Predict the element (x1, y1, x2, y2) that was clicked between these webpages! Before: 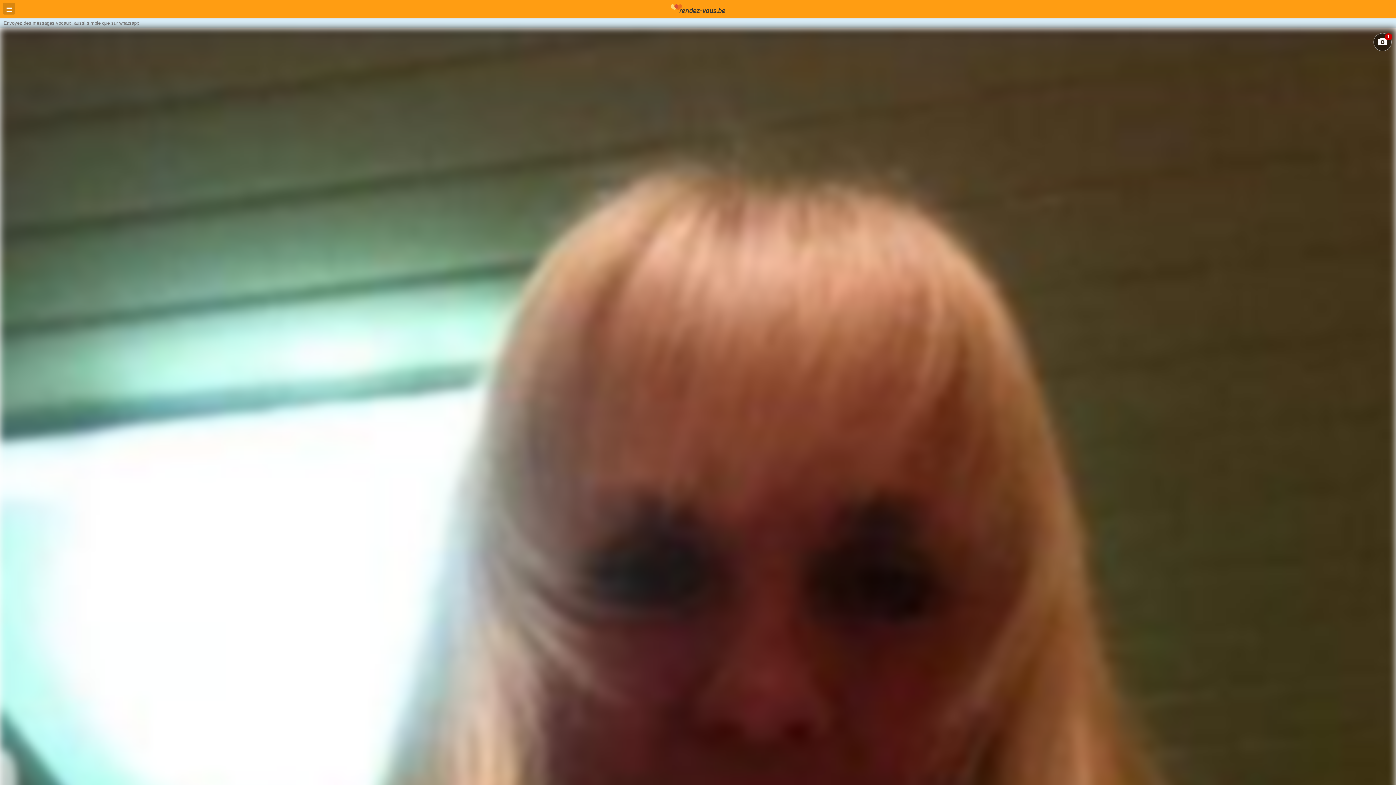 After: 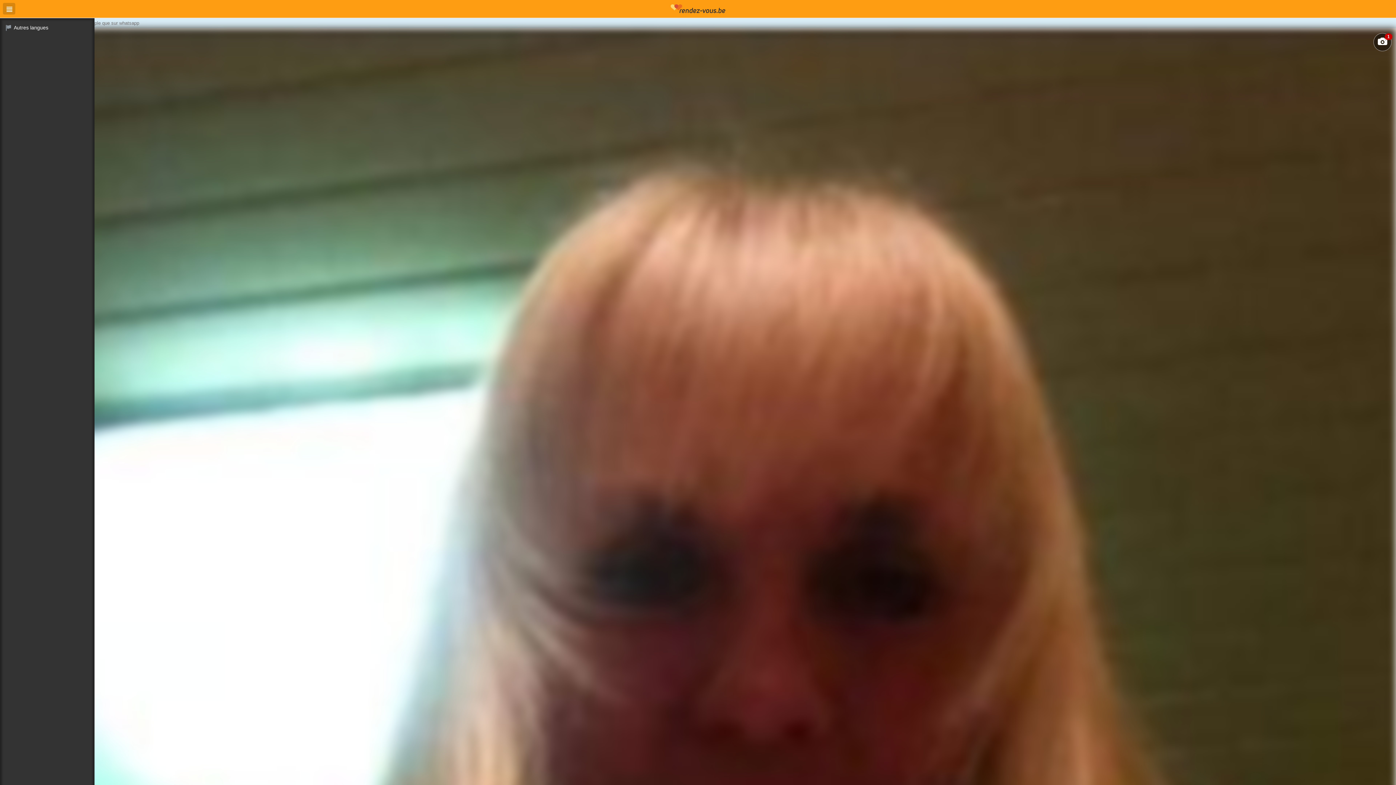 Action: bbox: (2, 2, 15, 14)